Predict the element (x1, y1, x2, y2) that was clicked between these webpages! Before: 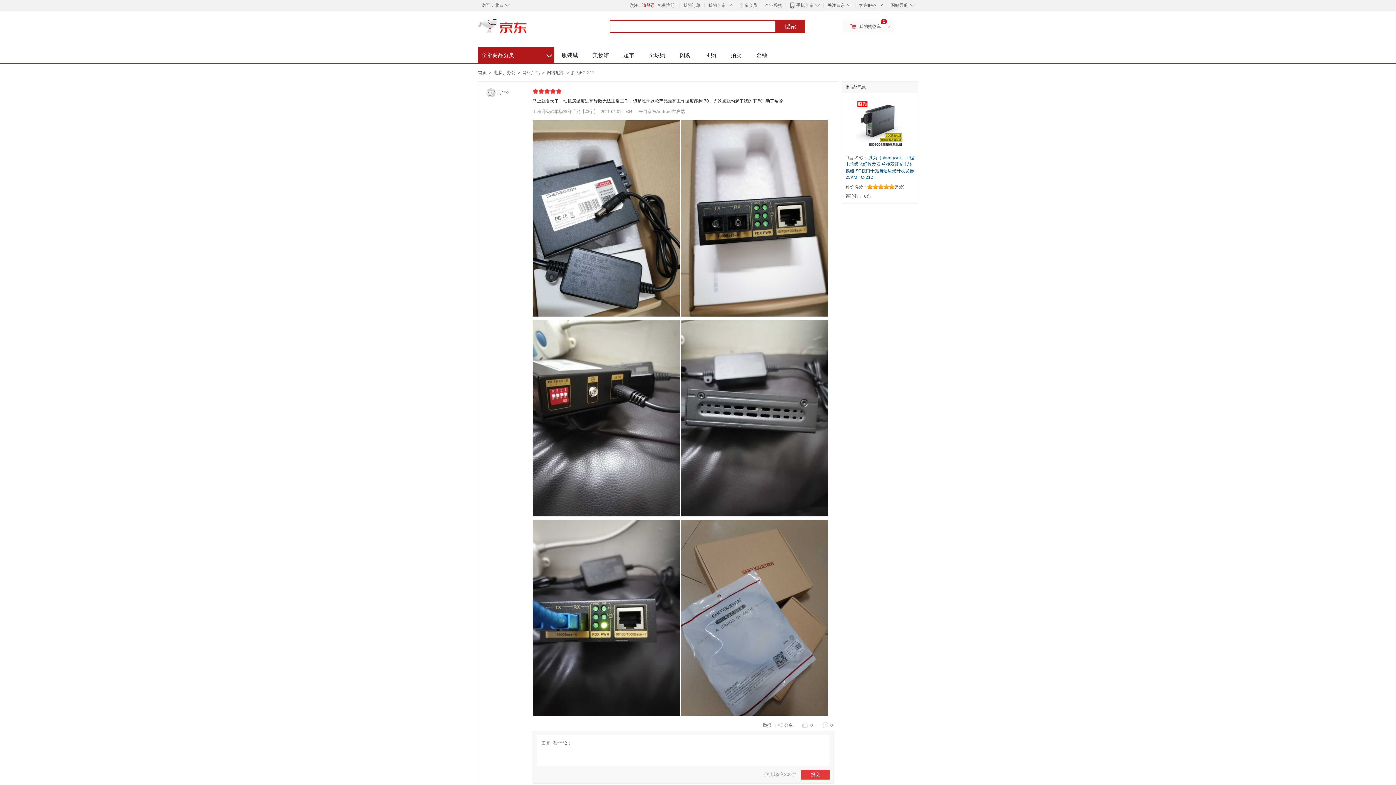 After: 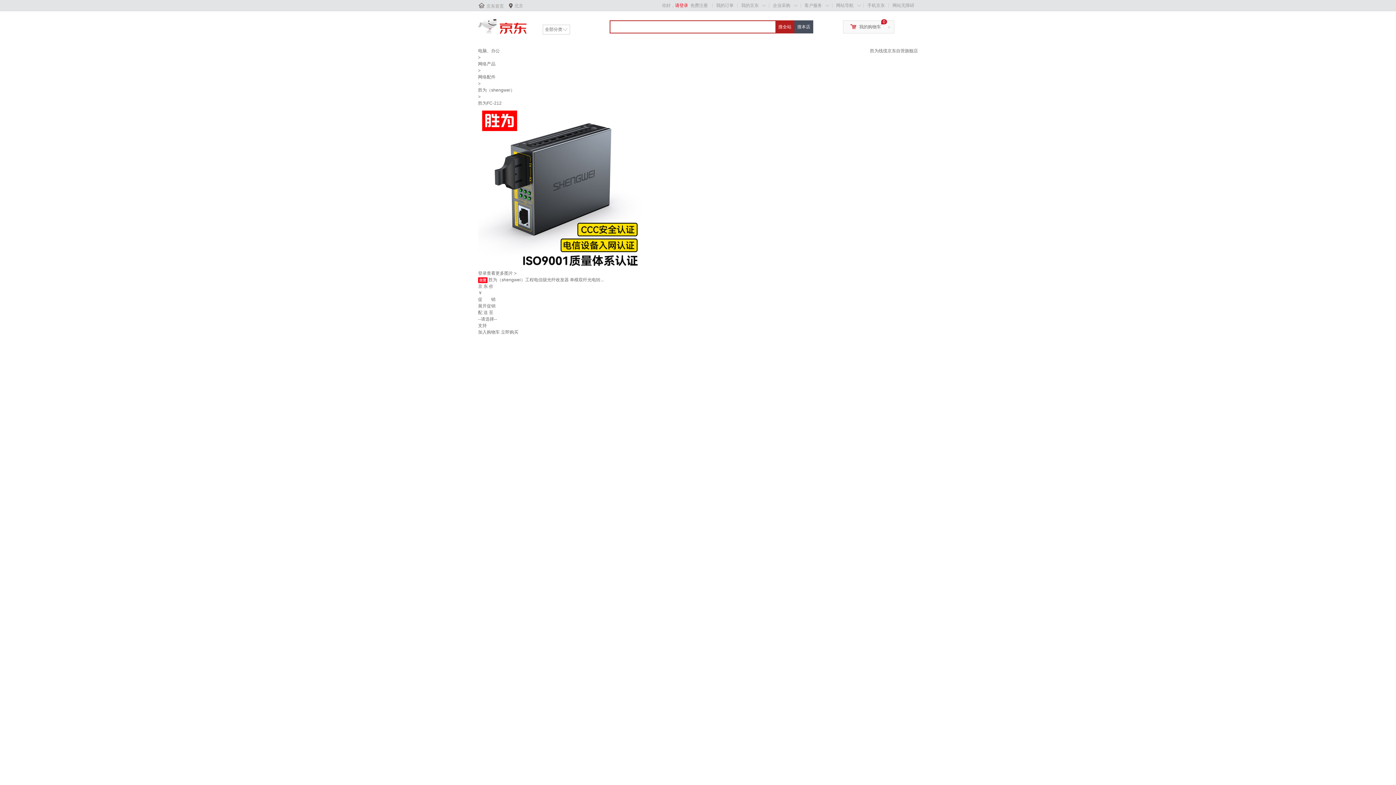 Action: label: 胜为FC-212 bbox: (571, 70, 594, 75)